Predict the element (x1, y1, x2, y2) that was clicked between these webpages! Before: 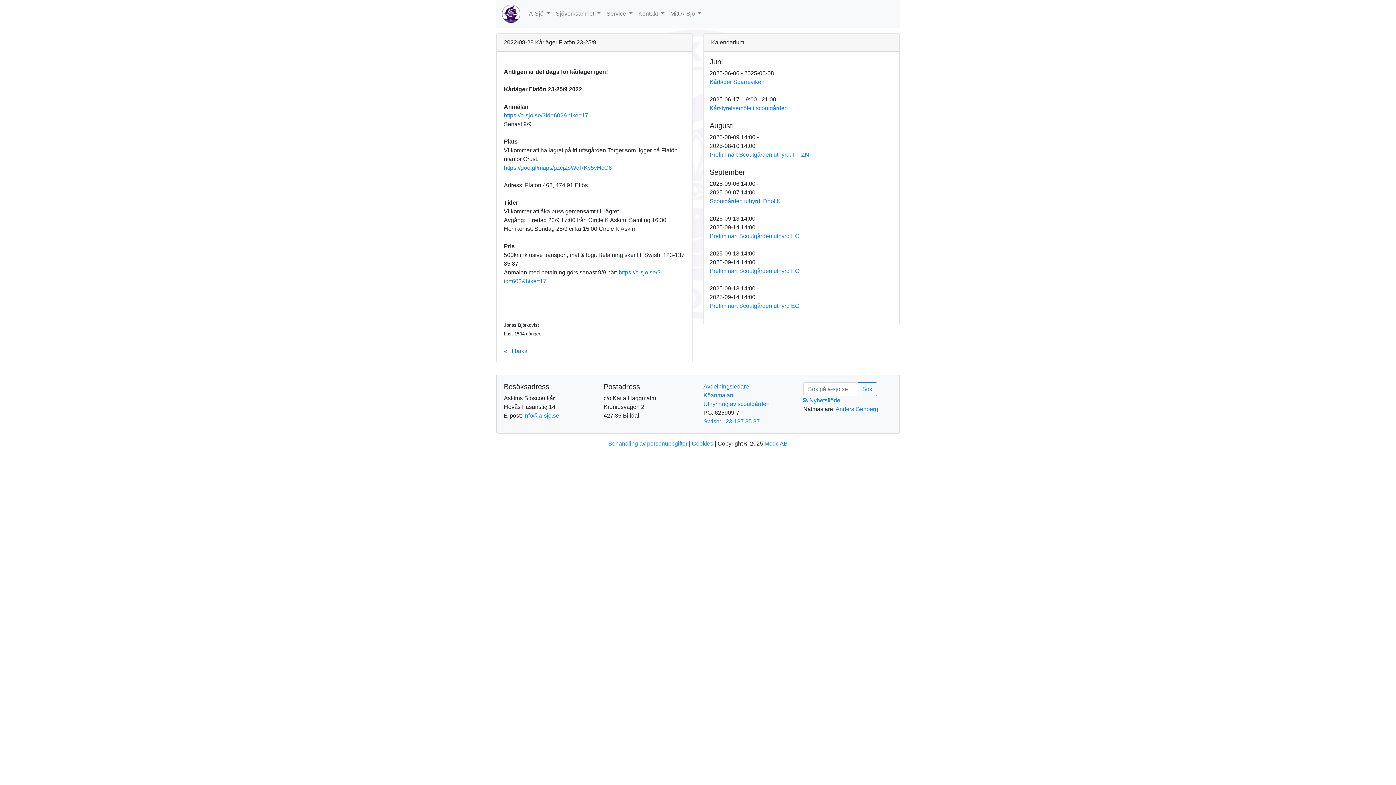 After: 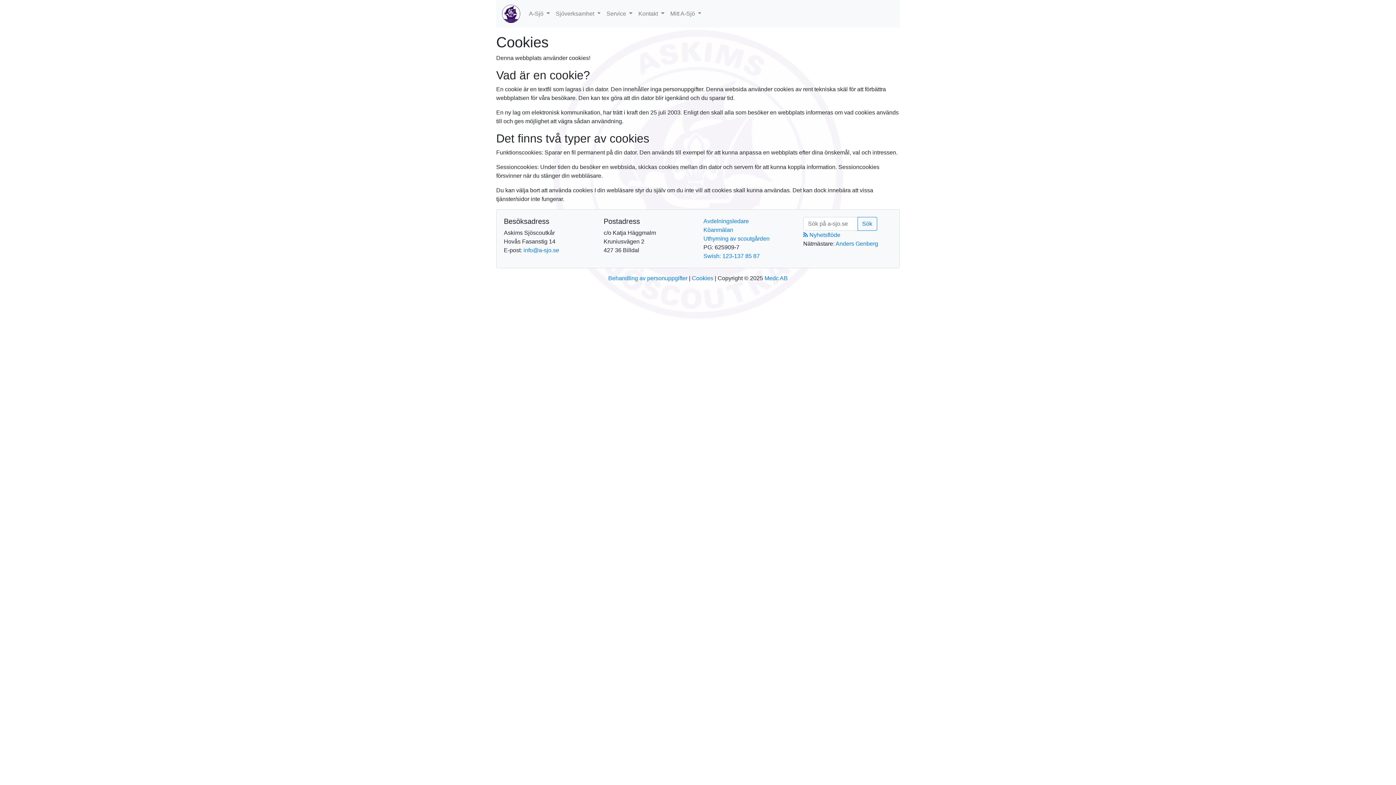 Action: bbox: (692, 440, 713, 446) label: Cookies